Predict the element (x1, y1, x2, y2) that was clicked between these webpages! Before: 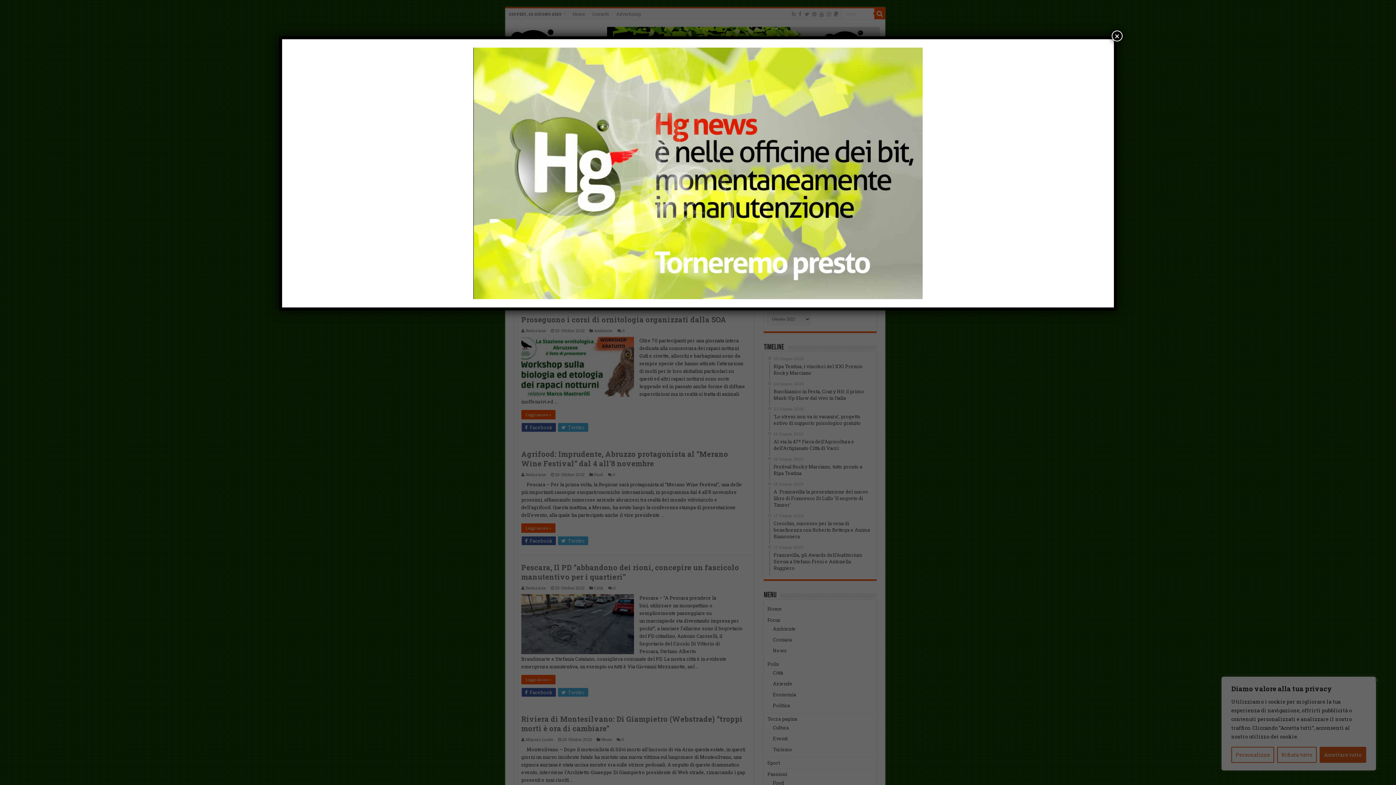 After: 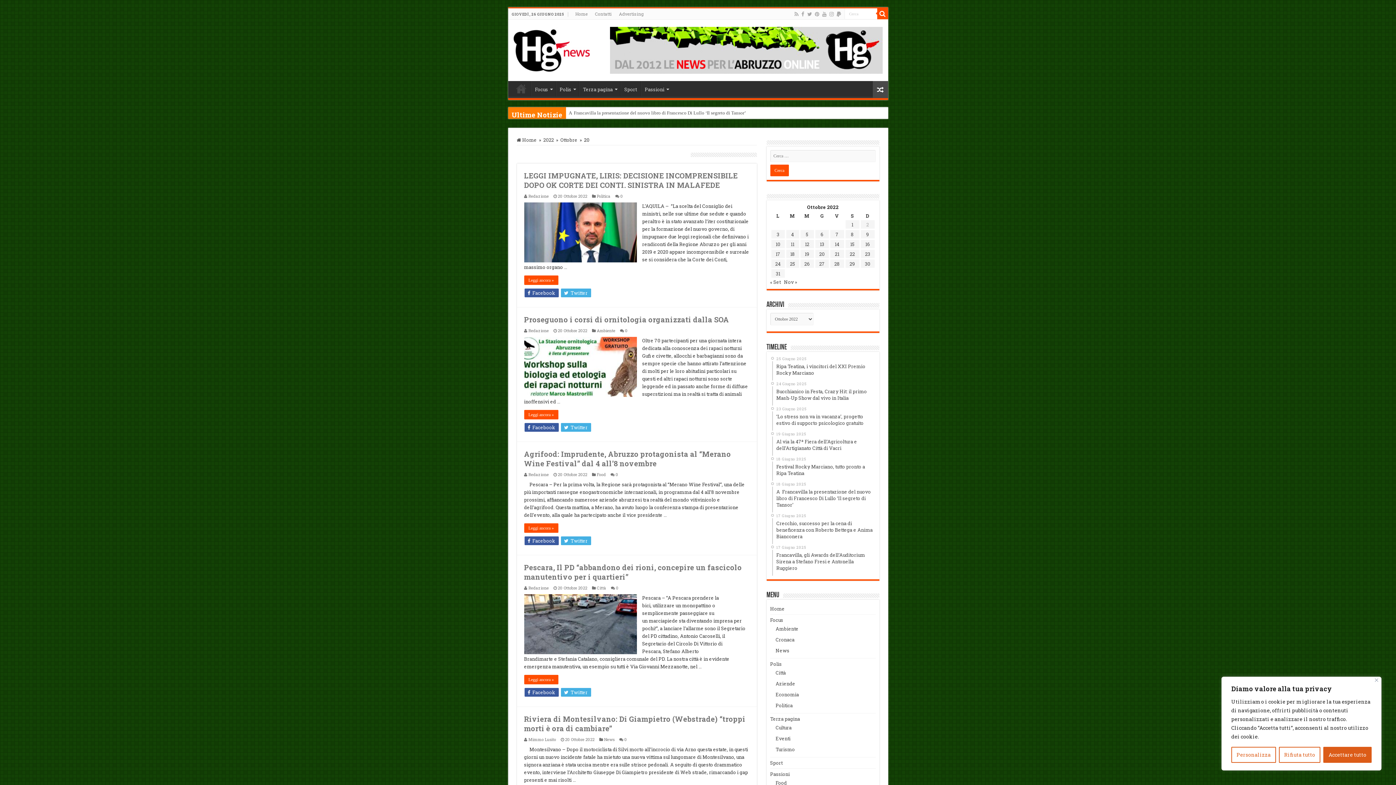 Action: label: Chiudi bbox: (1112, 30, 1122, 41)